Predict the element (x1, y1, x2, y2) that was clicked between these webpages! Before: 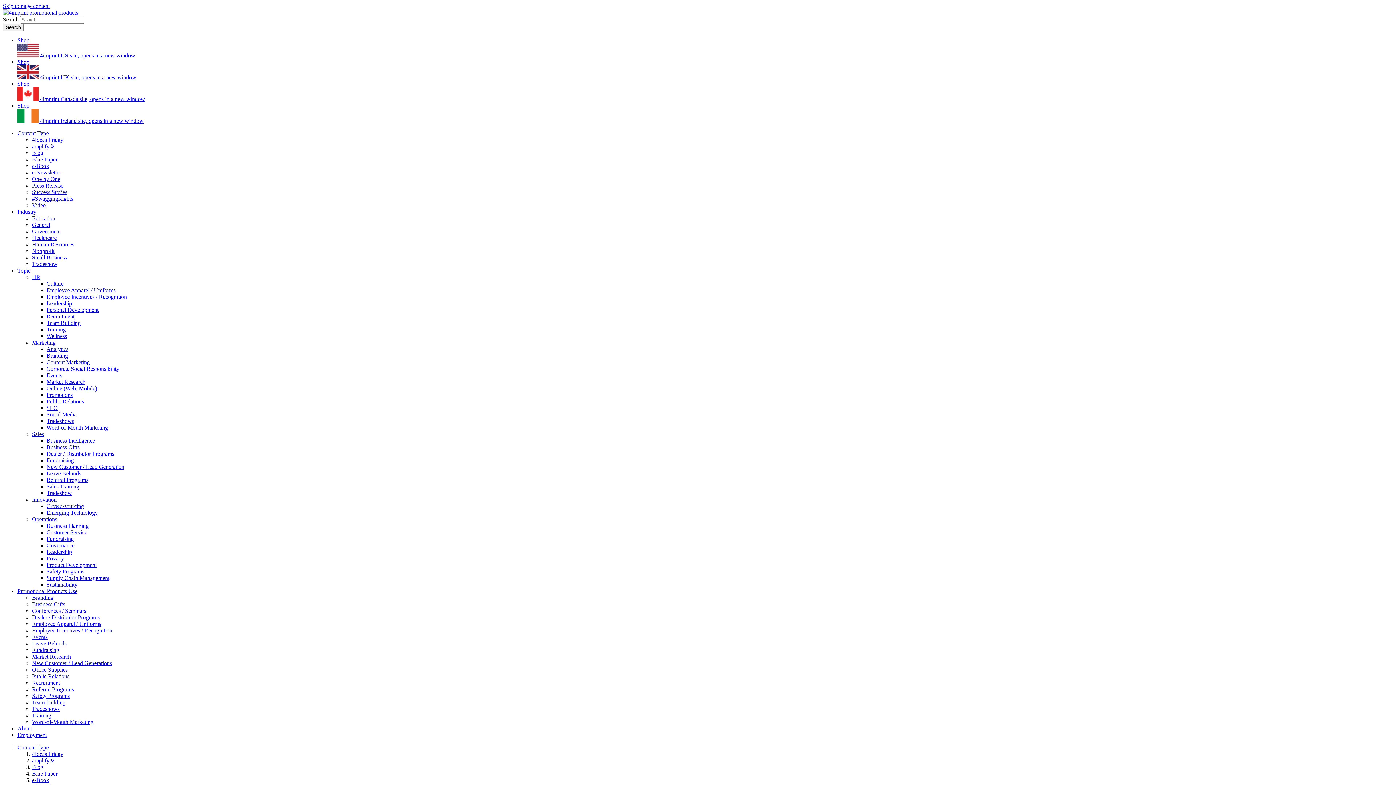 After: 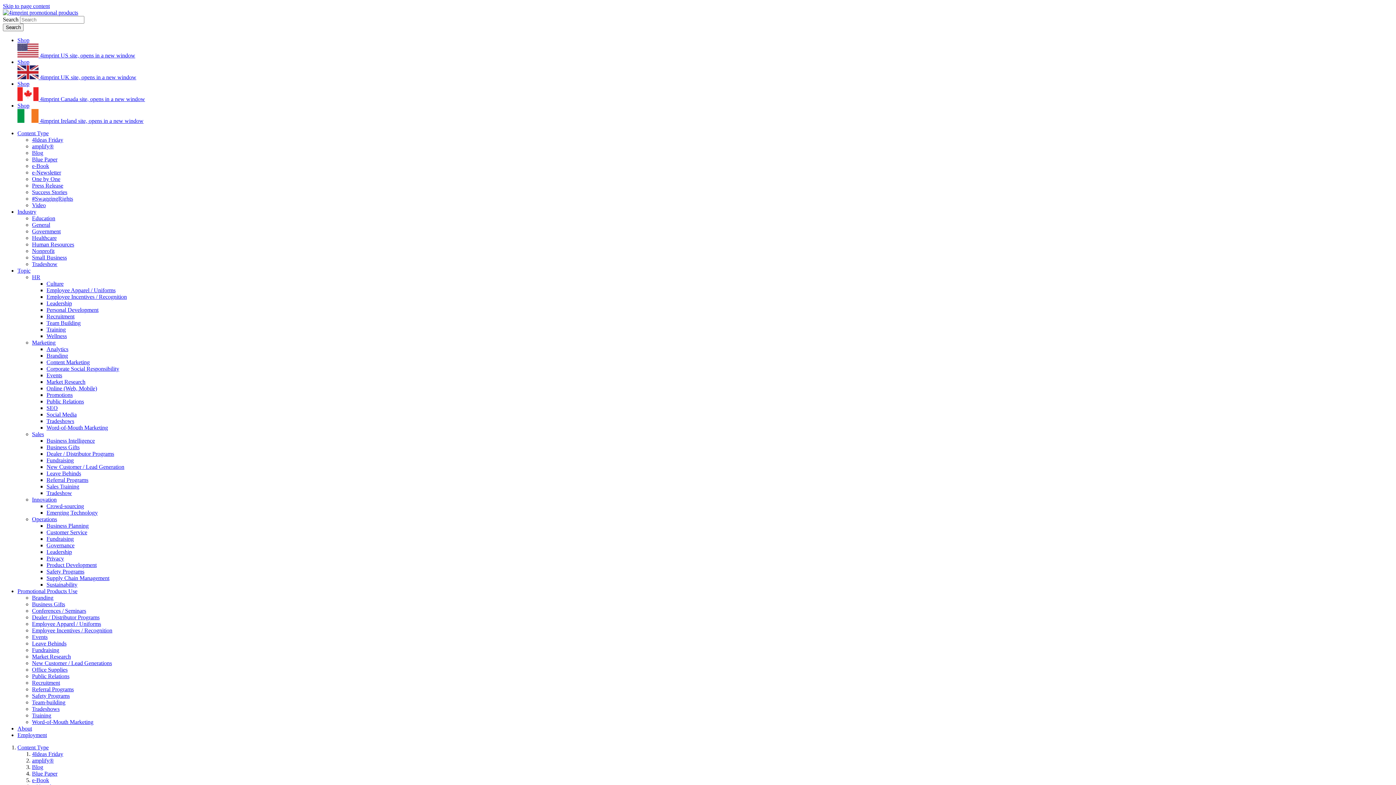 Action: bbox: (46, 503, 84, 509) label: Crowd-sourcing